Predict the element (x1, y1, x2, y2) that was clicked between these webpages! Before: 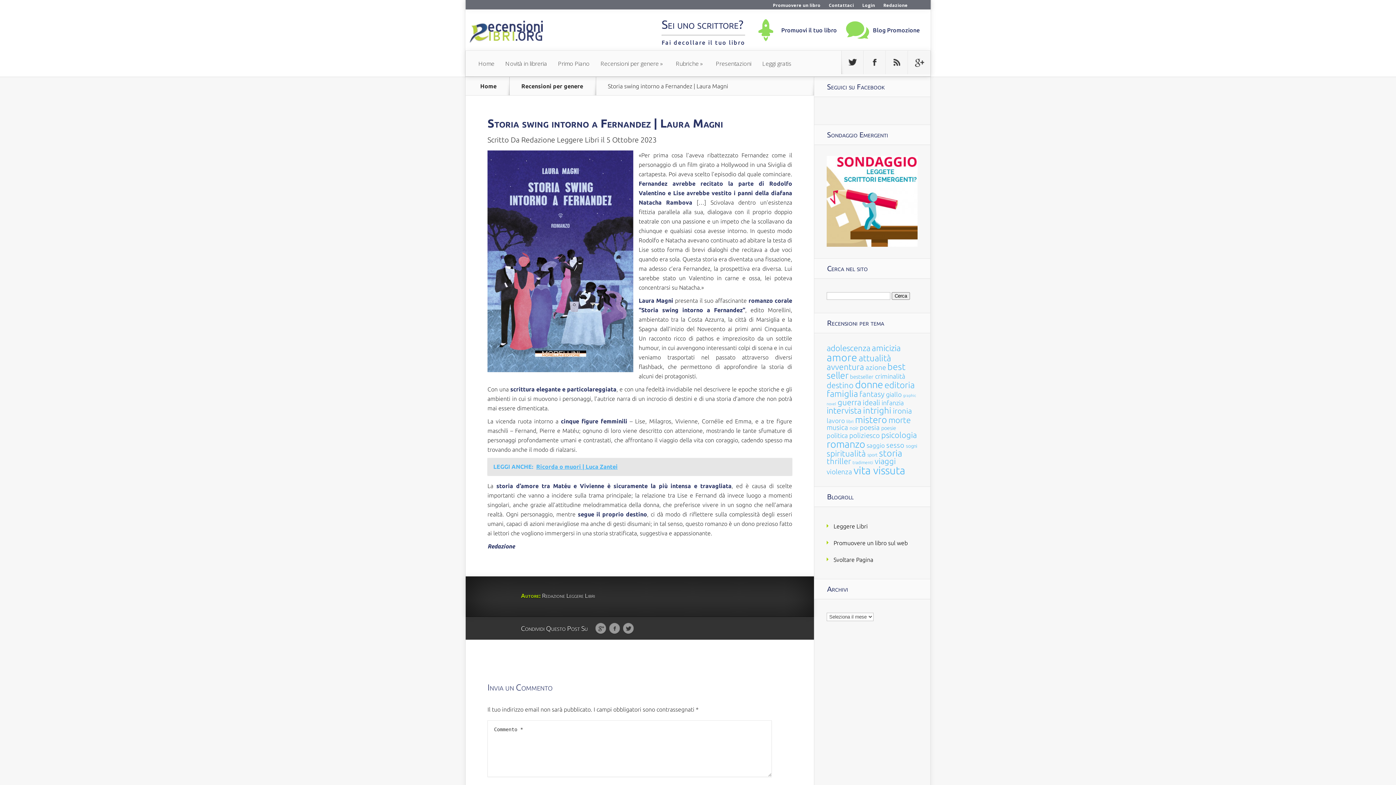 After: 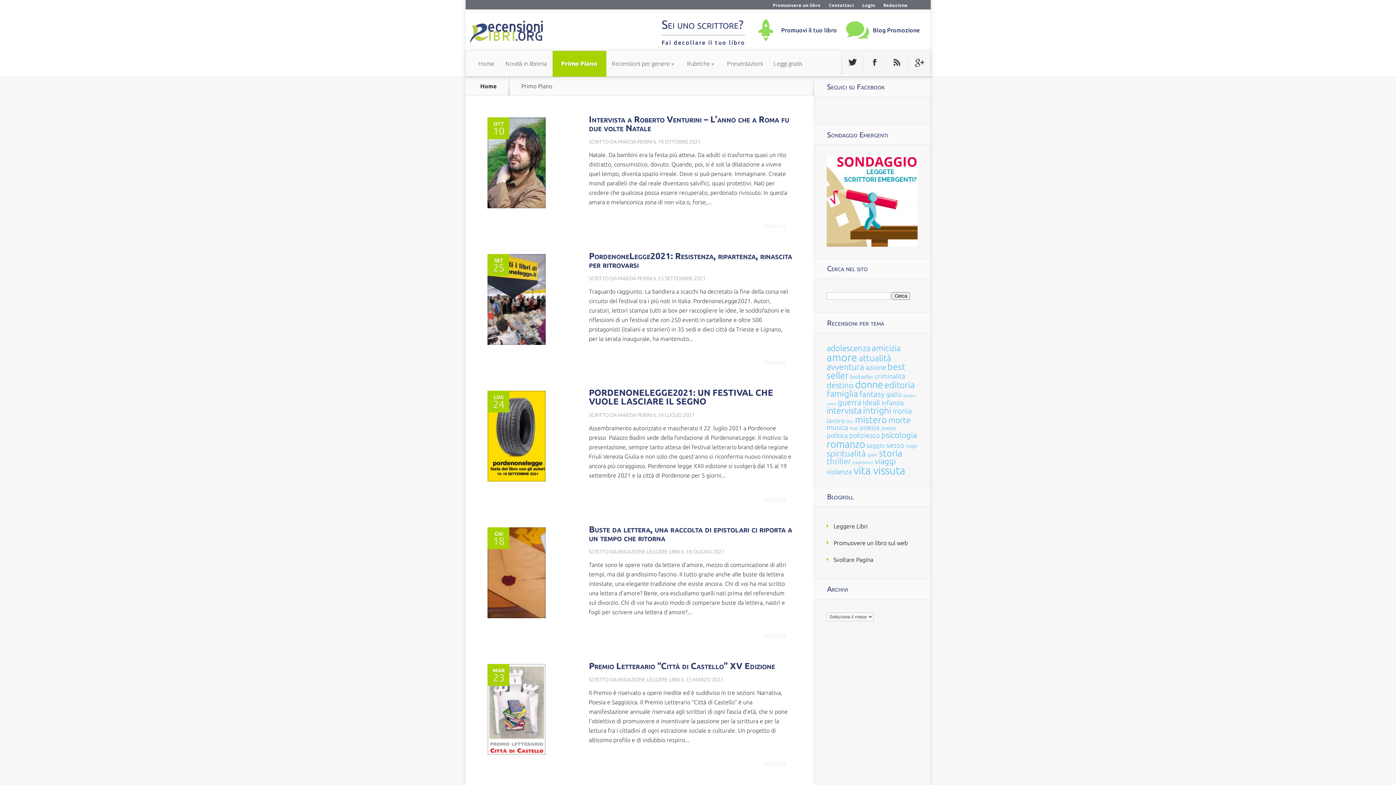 Action: label: Primo Piano bbox: (552, 50, 595, 76)